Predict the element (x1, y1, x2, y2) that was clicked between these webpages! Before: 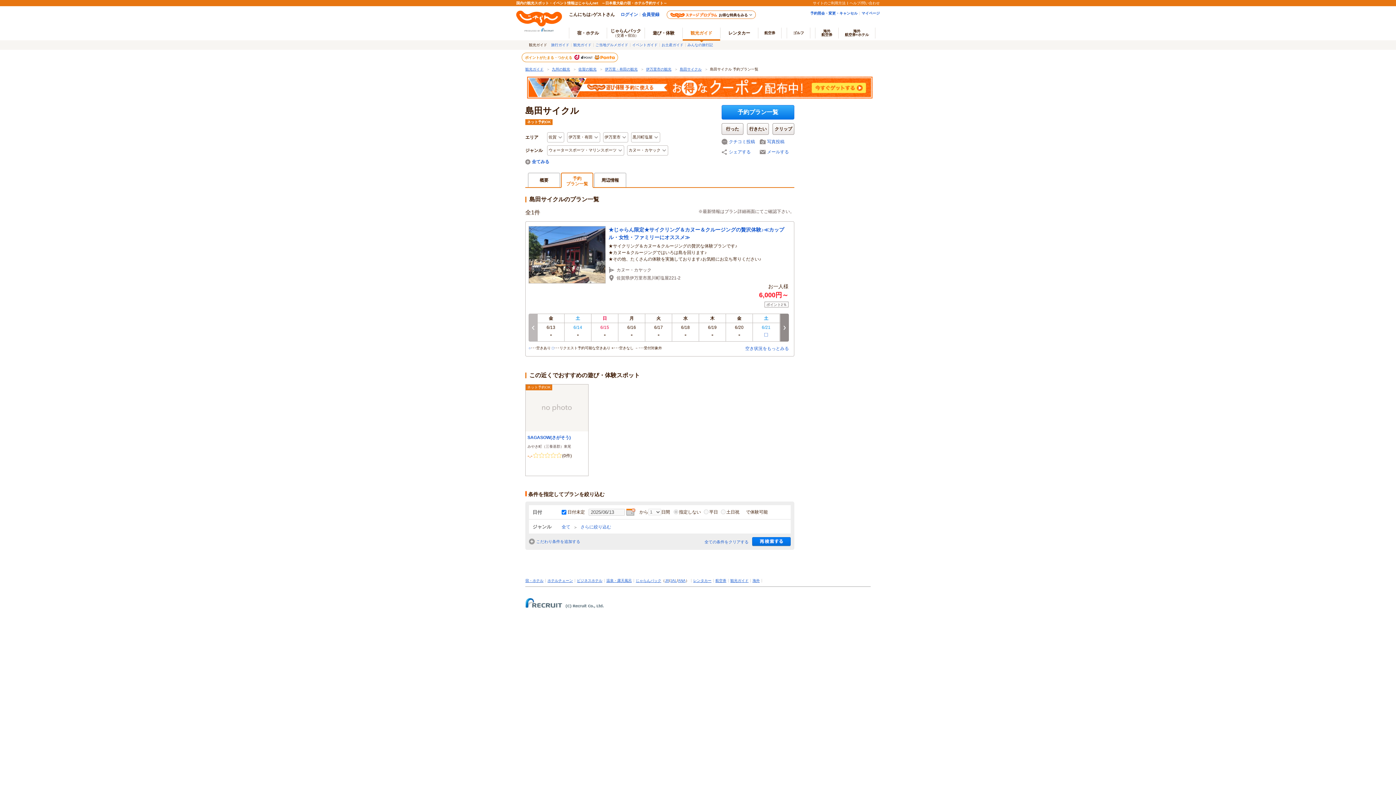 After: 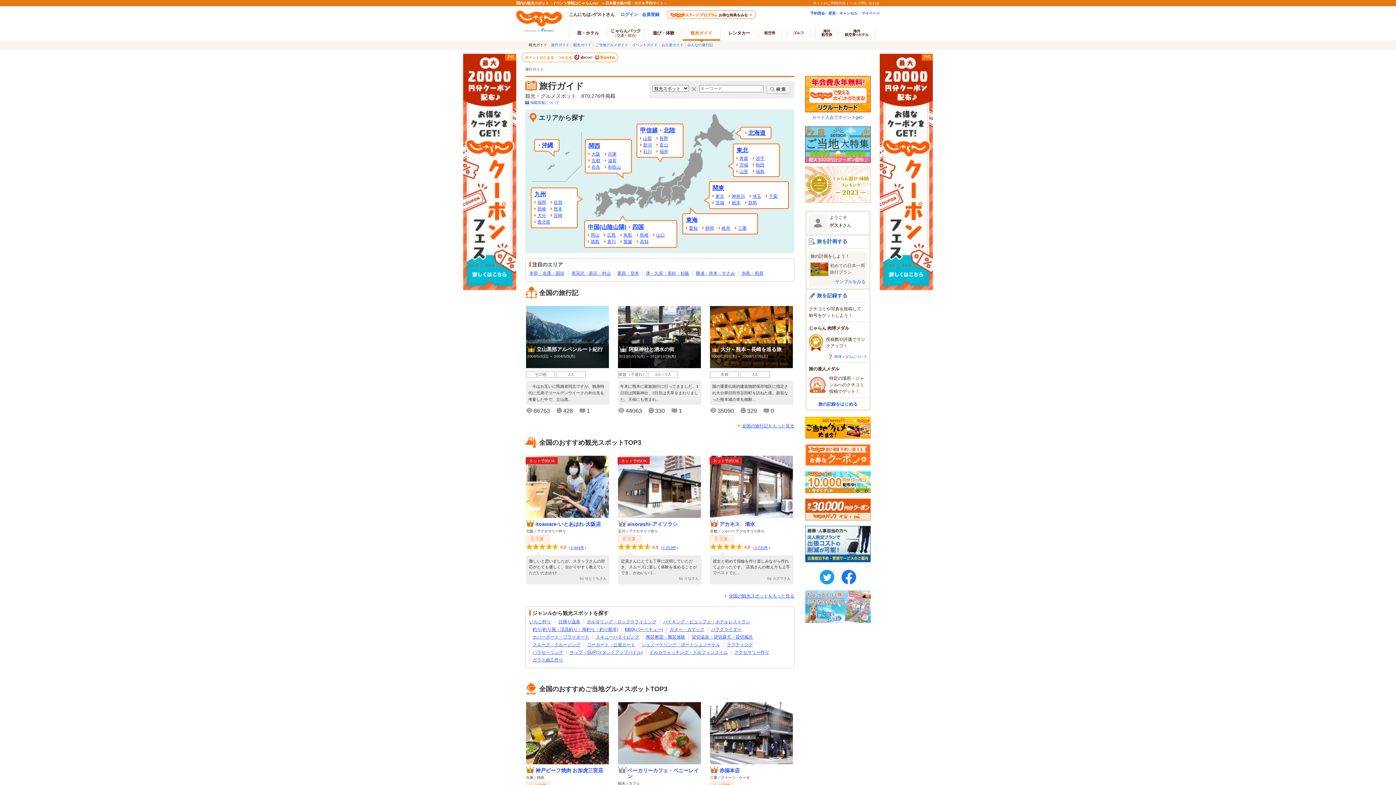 Action: label: 観光ガイド bbox: (682, 27, 720, 38)